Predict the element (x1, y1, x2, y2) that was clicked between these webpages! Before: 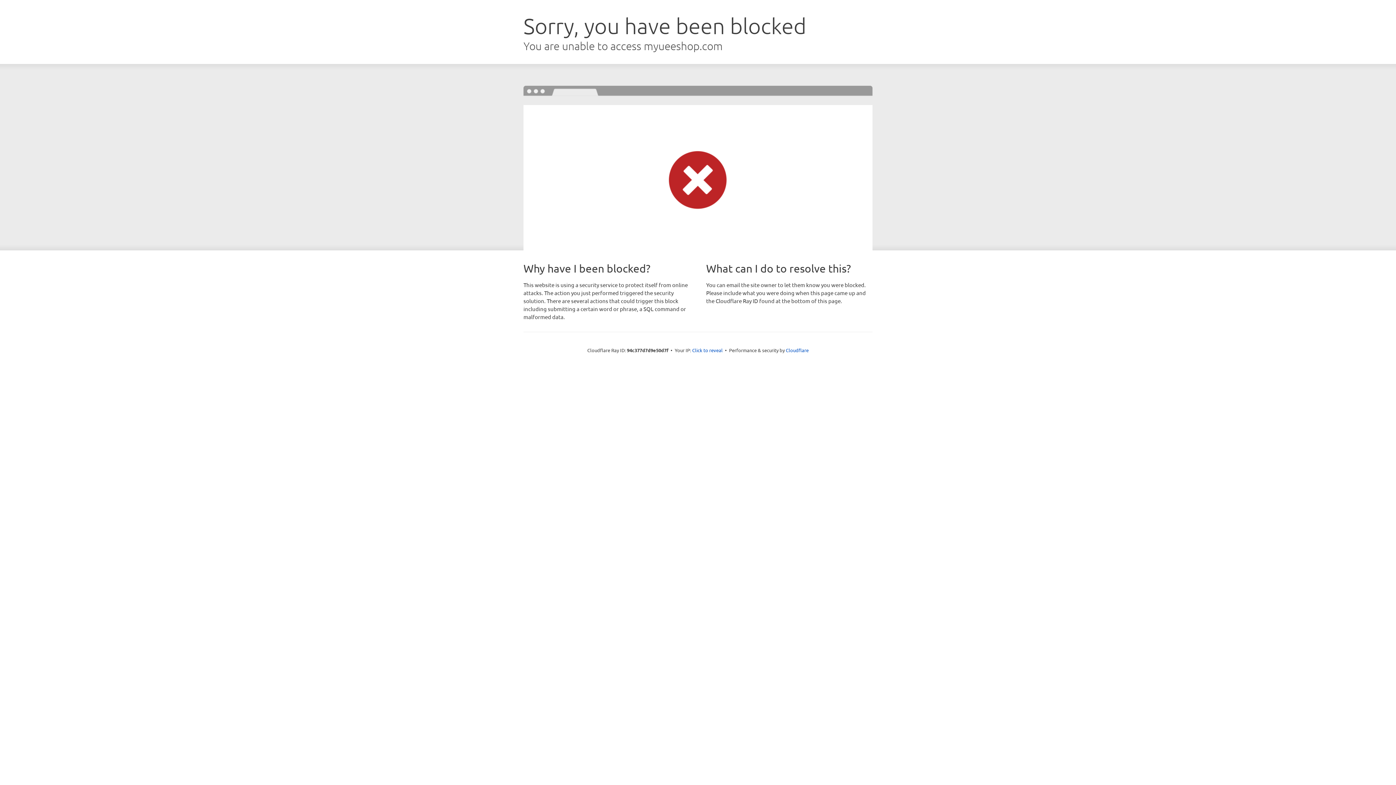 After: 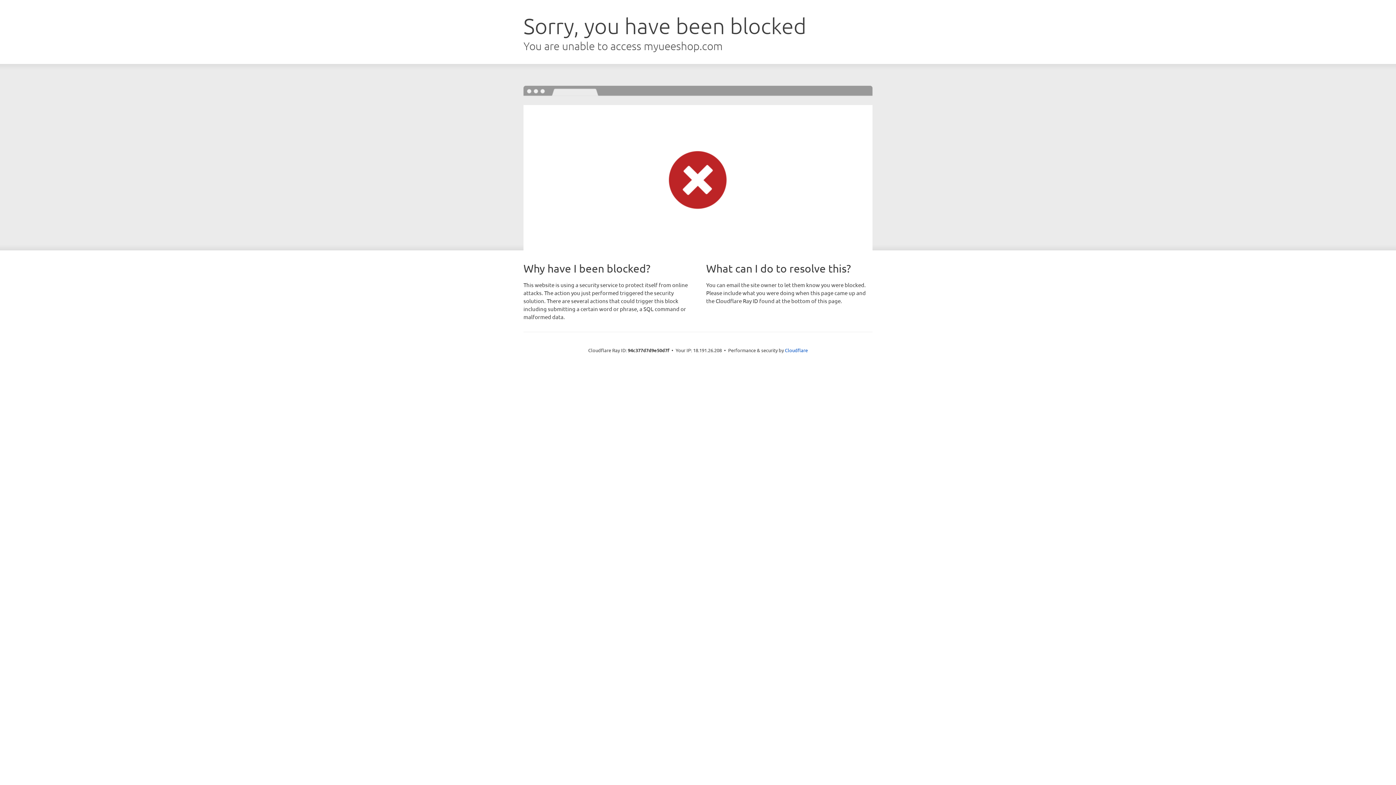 Action: bbox: (692, 346, 722, 353) label: Click to reveal